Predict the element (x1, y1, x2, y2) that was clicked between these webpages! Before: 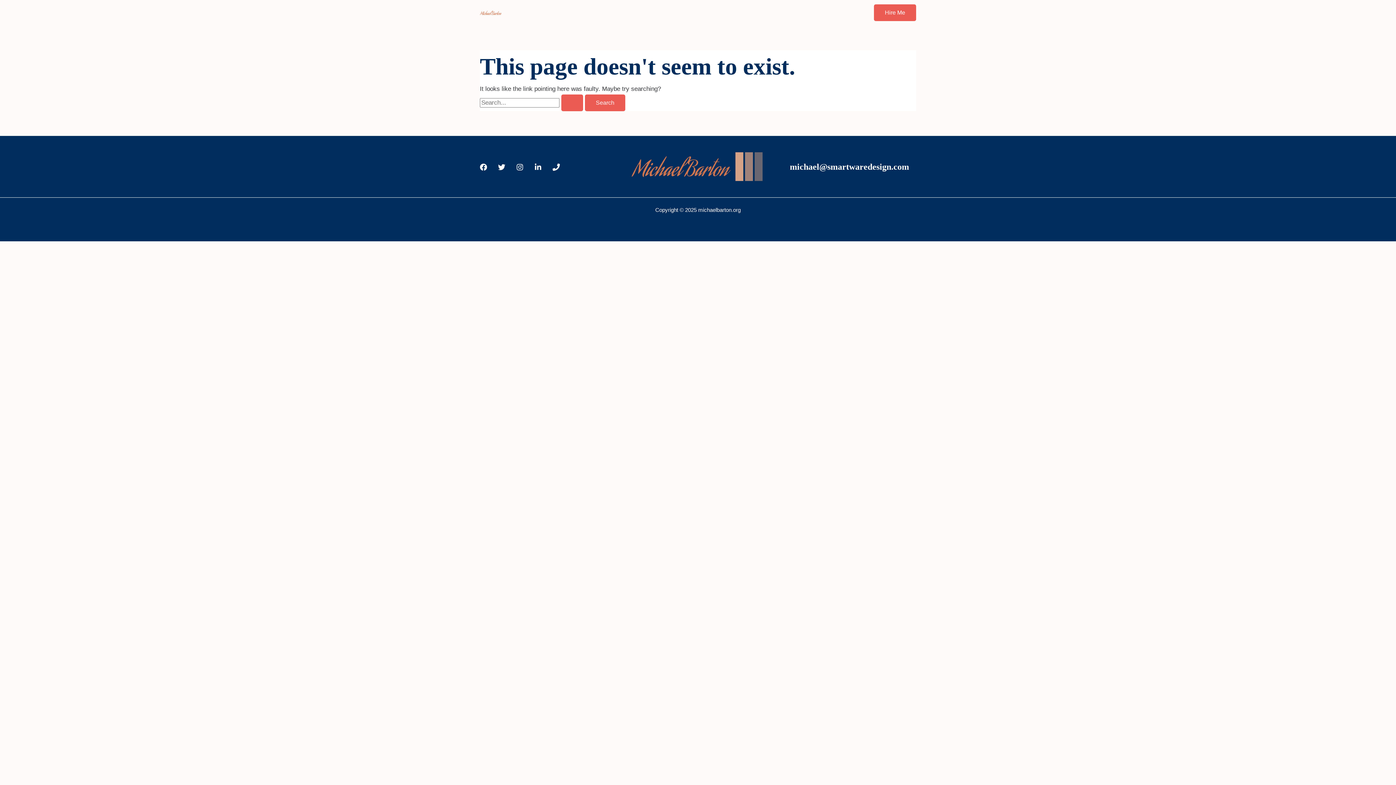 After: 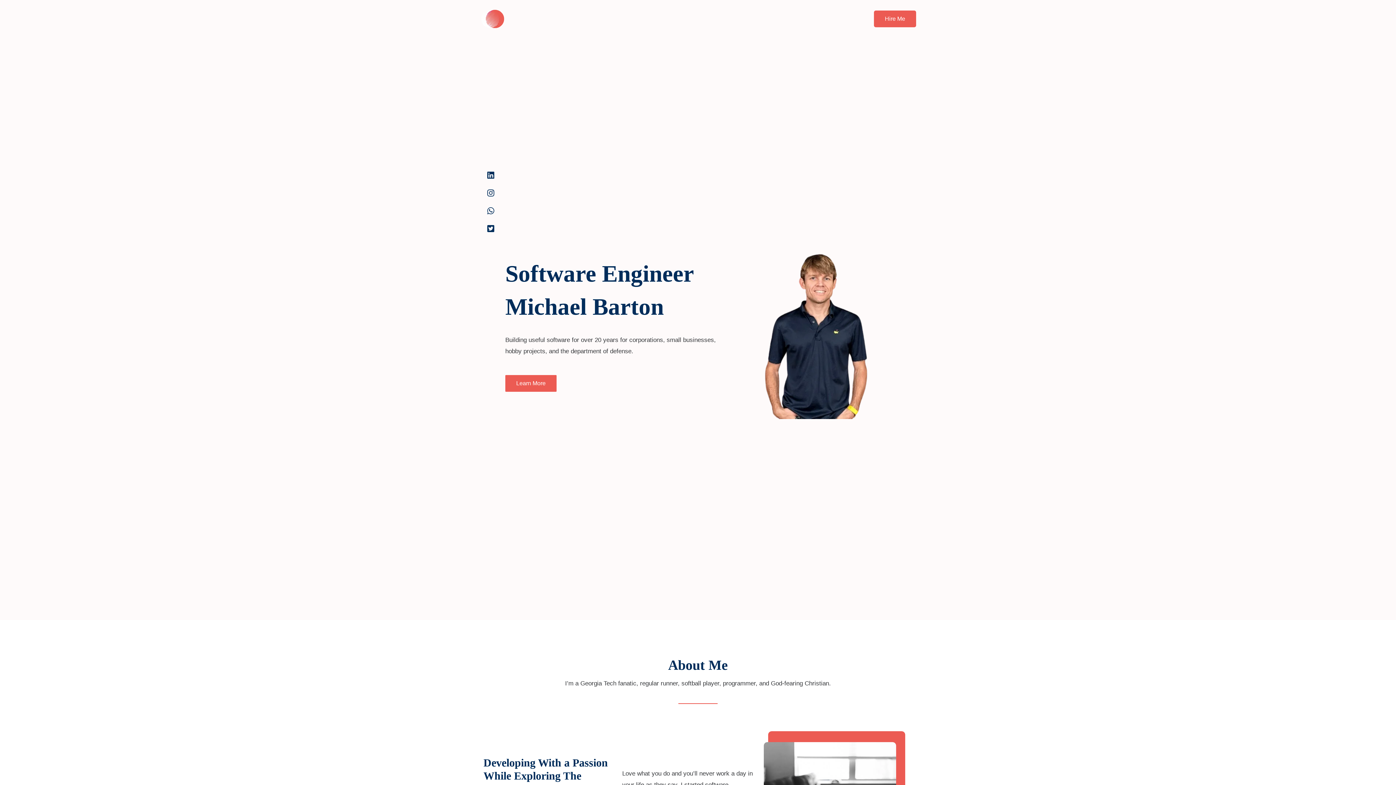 Action: bbox: (480, 9, 501, 15)